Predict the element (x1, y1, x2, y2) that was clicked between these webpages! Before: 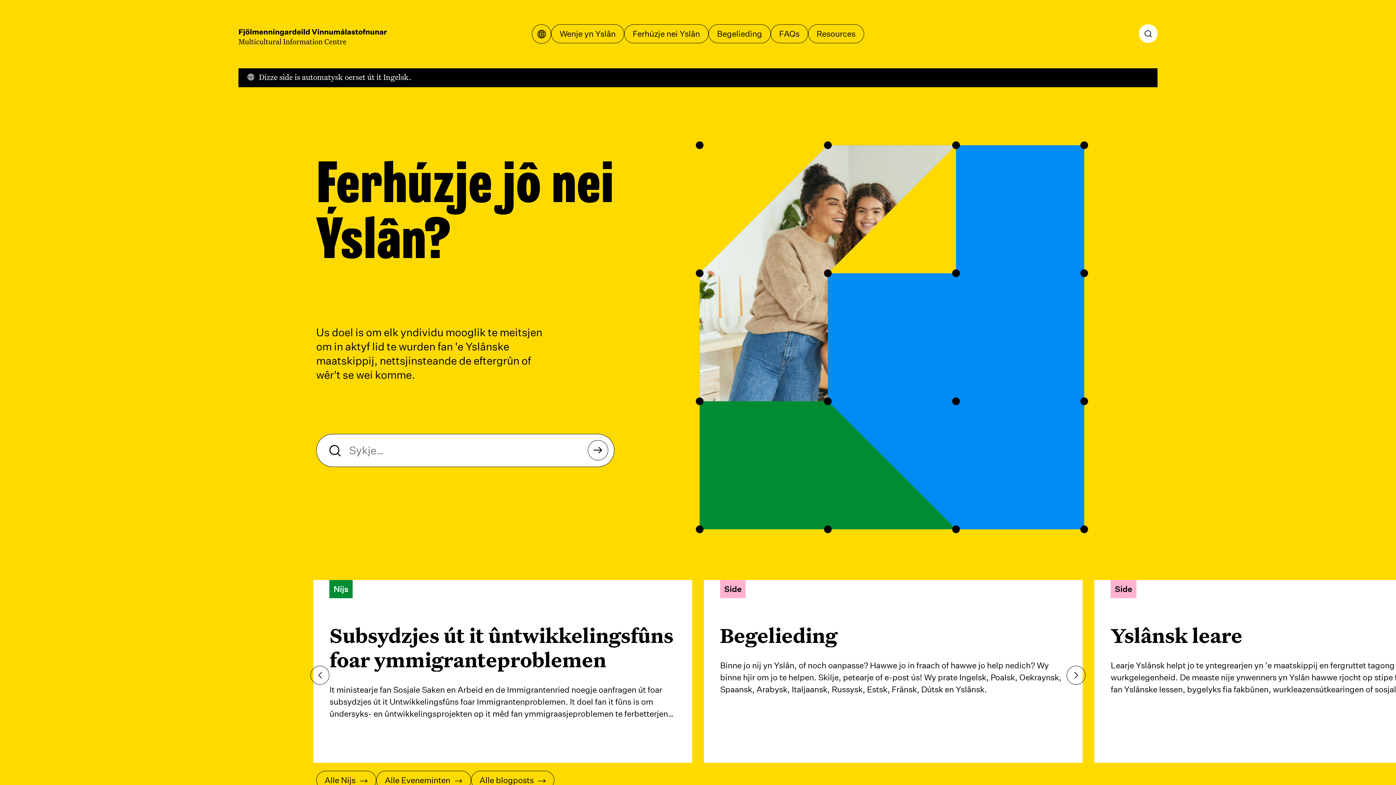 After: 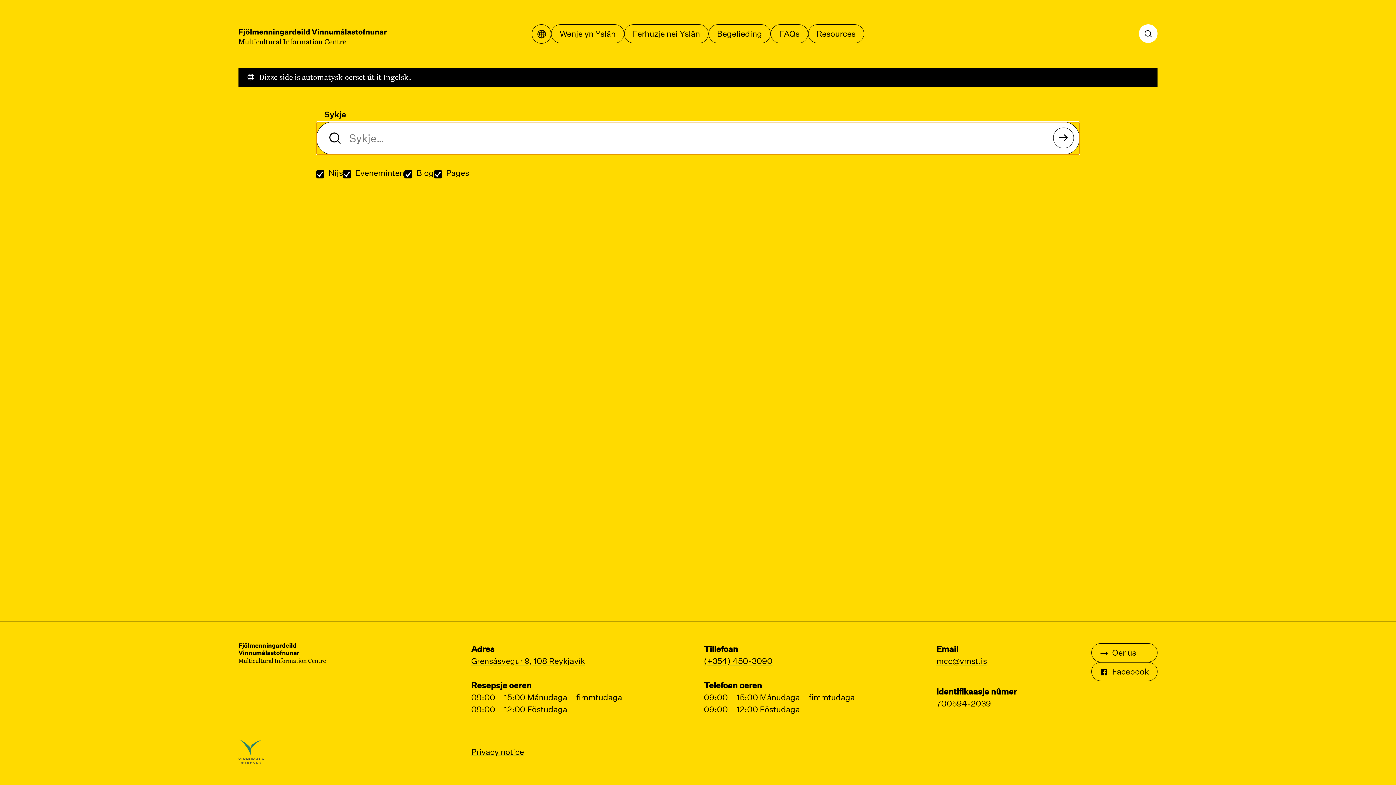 Action: bbox: (587, 440, 608, 460) label: Sykje